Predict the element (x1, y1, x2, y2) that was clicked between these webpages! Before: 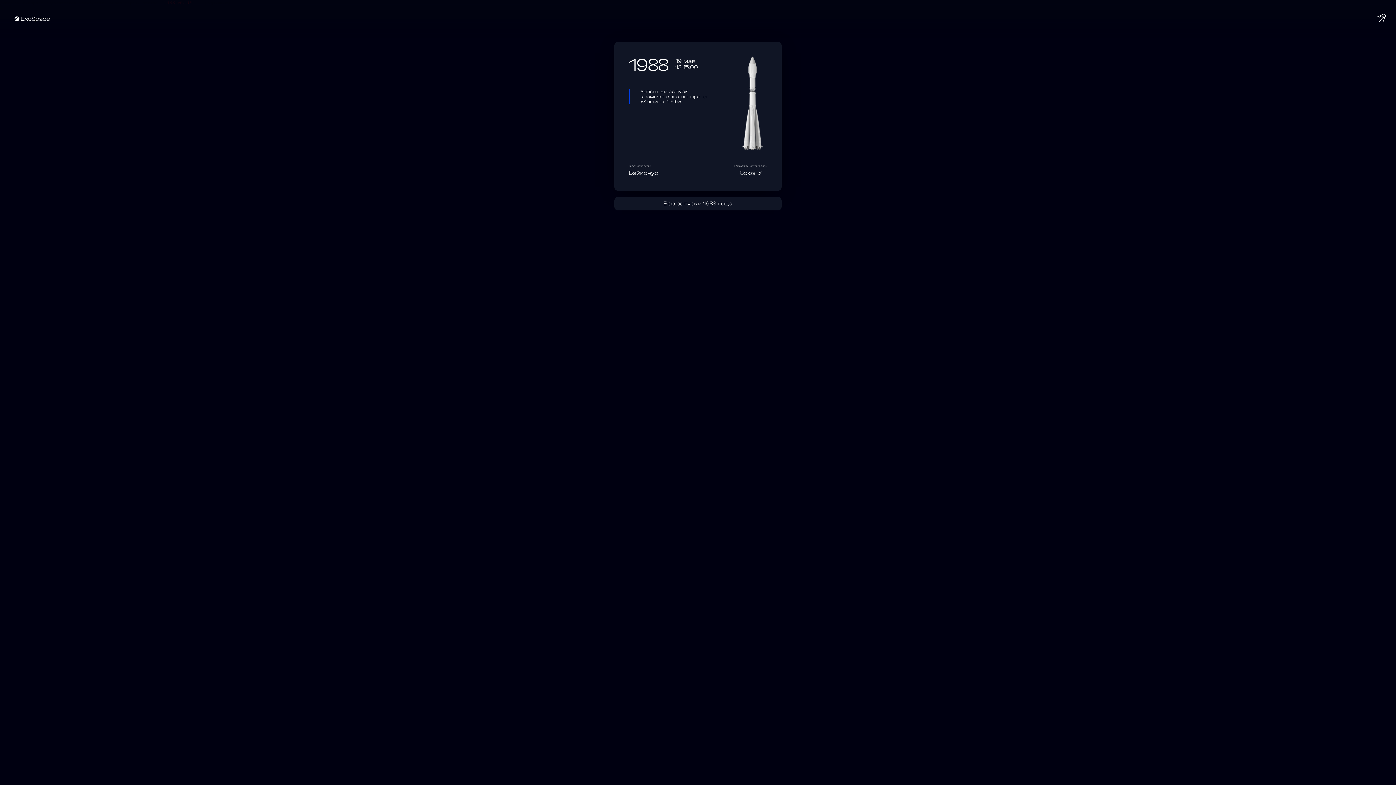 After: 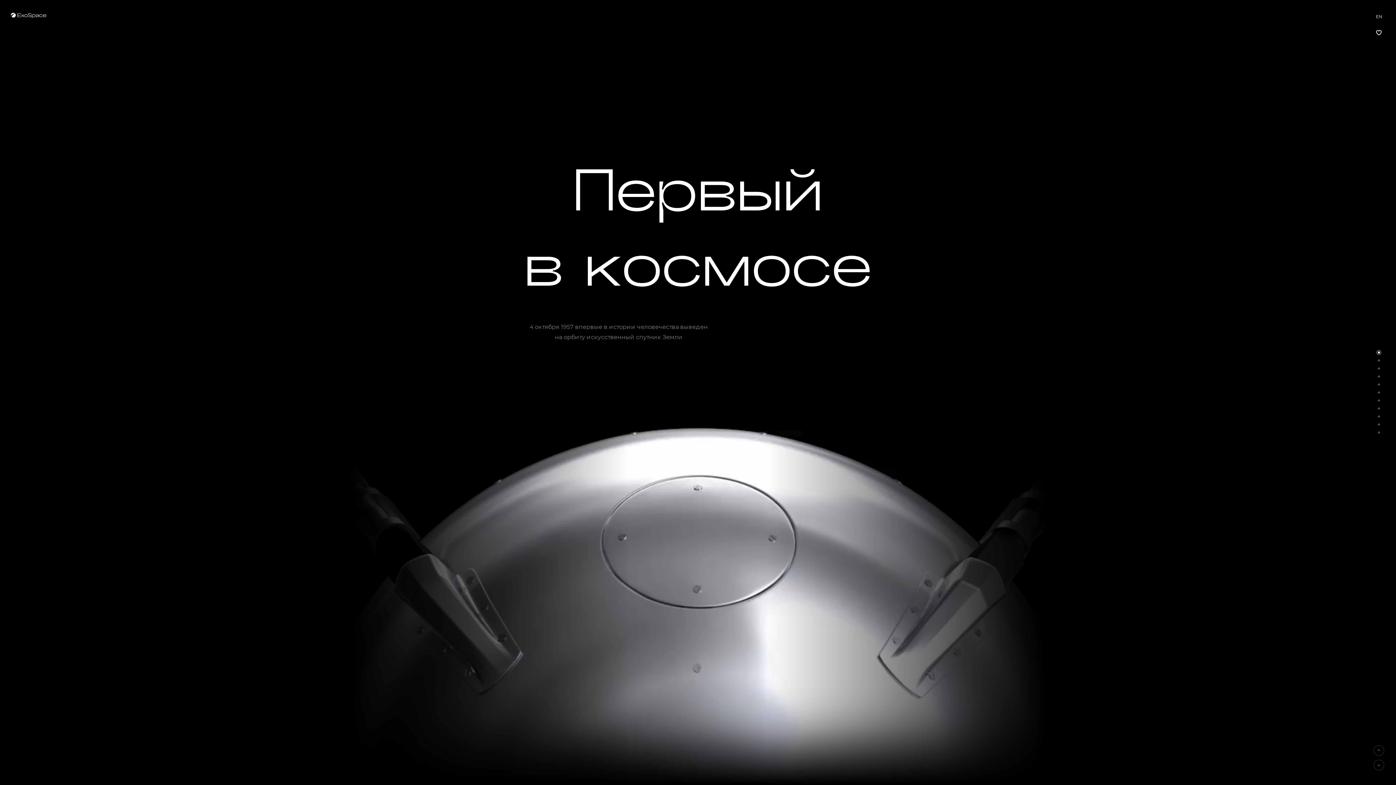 Action: bbox: (1374, 10, 1389, 25)